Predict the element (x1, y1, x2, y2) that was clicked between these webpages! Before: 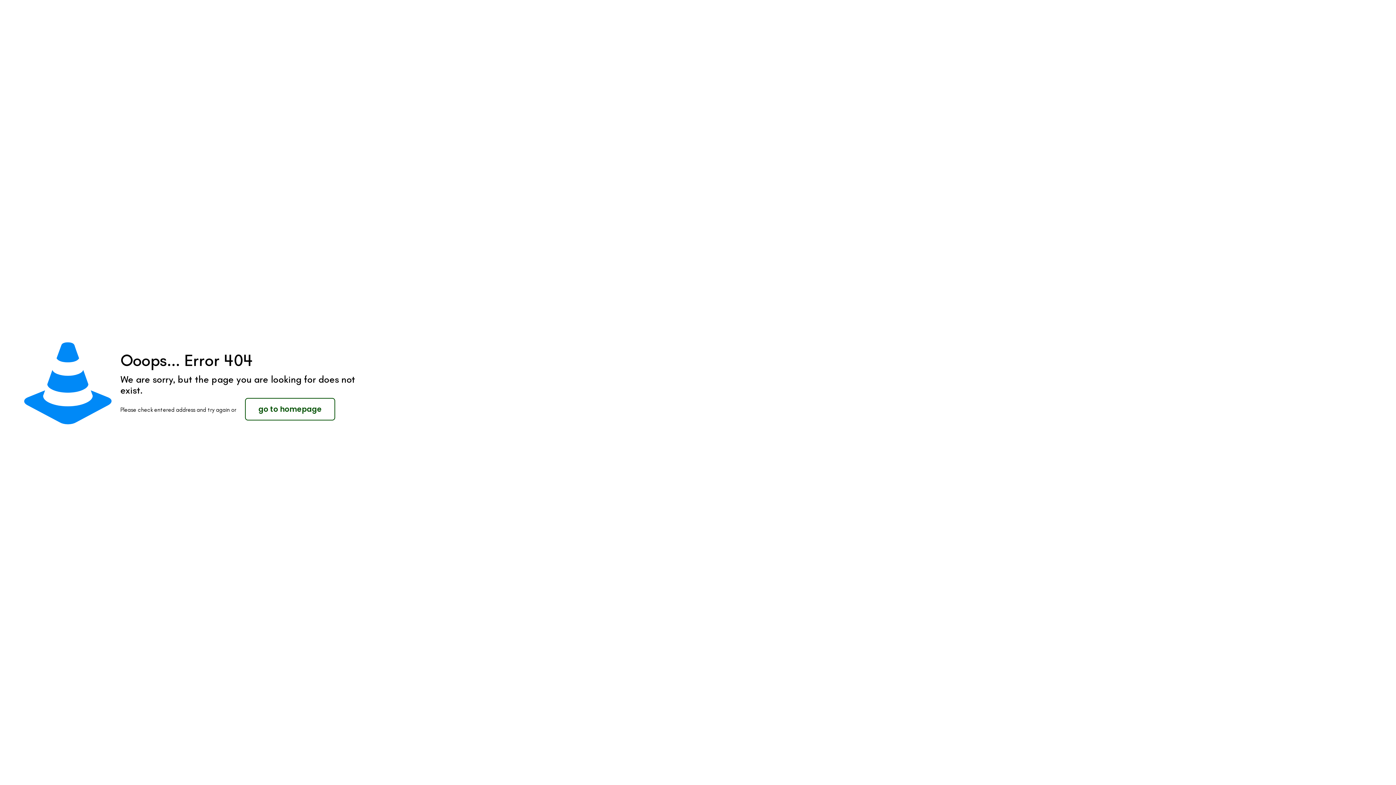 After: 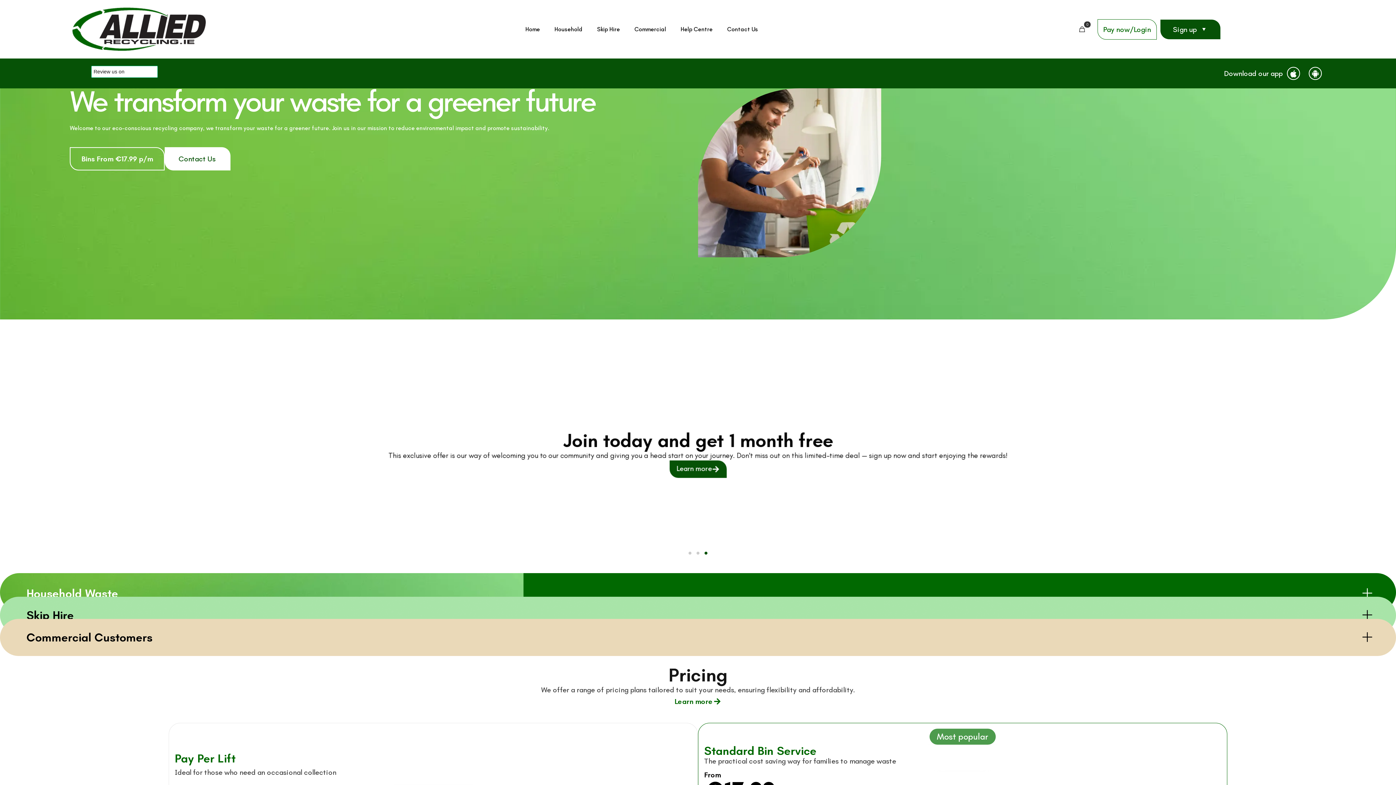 Action: bbox: (245, 398, 335, 420) label: go to homepage